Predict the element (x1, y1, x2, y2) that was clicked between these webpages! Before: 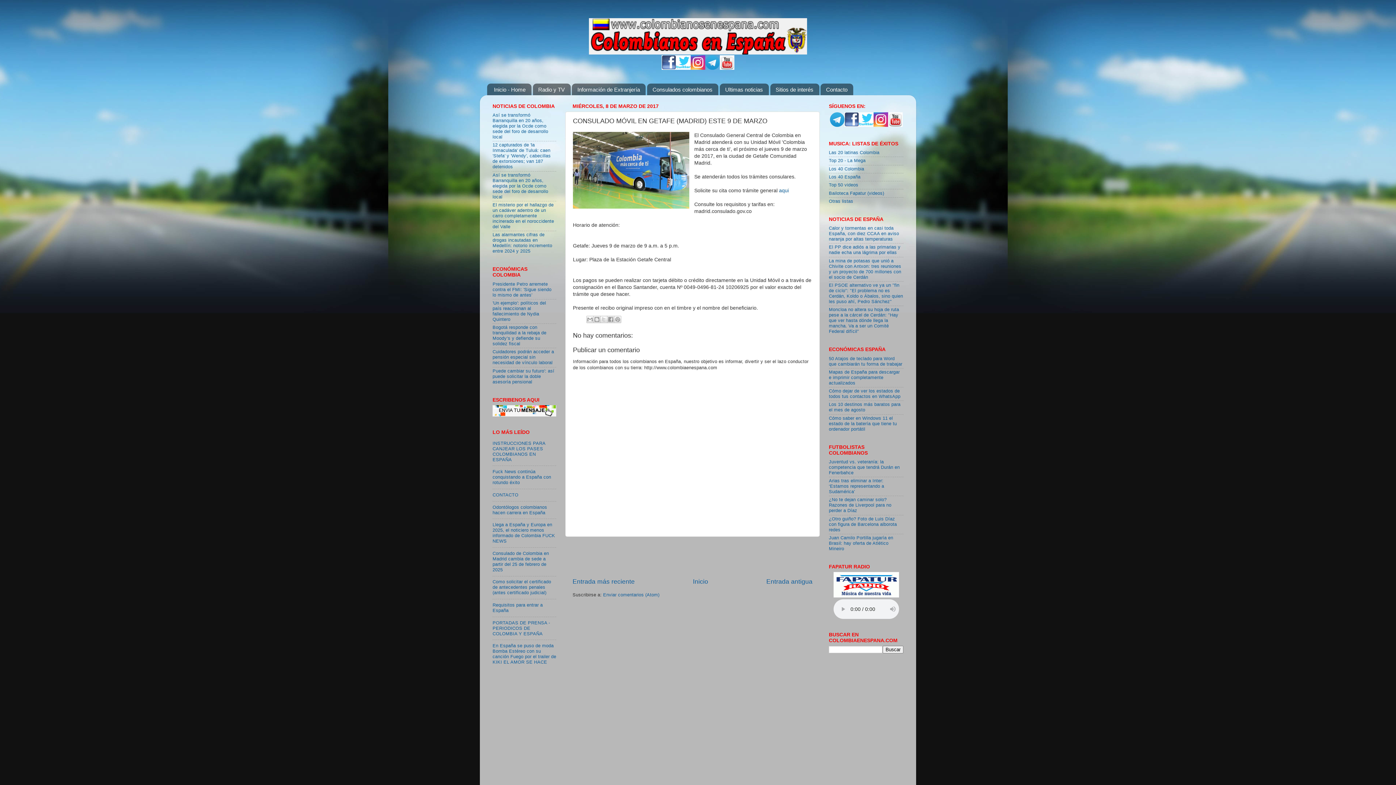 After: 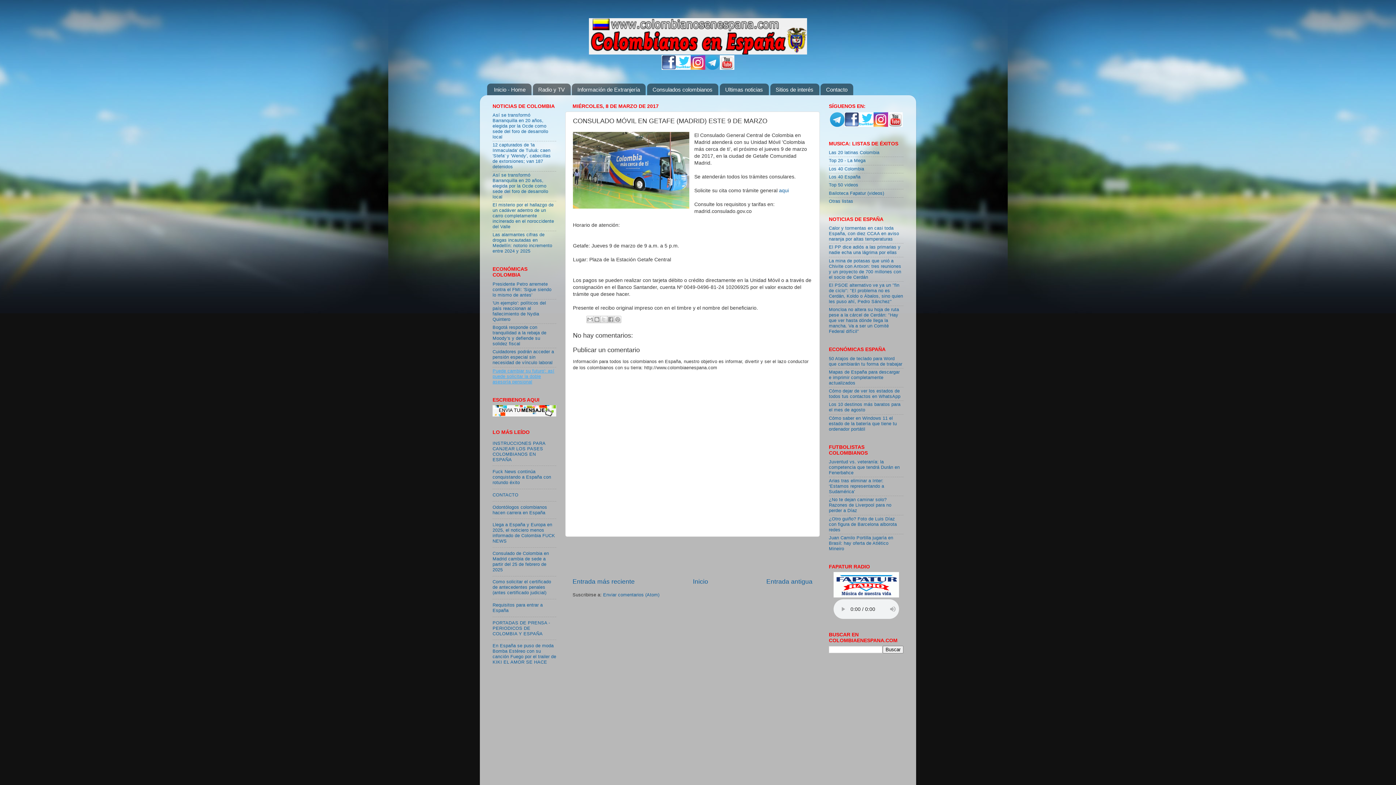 Action: bbox: (492, 368, 554, 384) label: Puede cambiar su futuro': así puede solicitar la doble asesoría pensional